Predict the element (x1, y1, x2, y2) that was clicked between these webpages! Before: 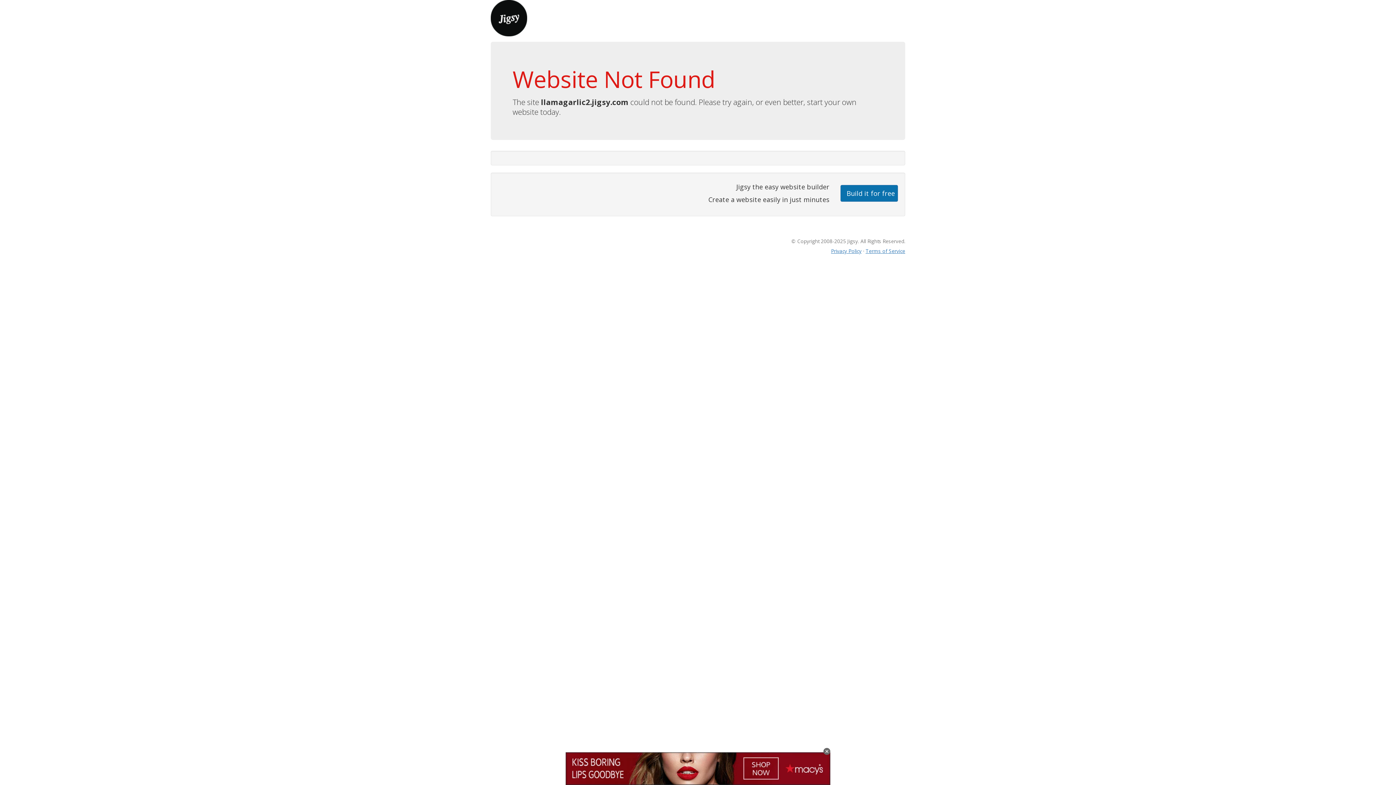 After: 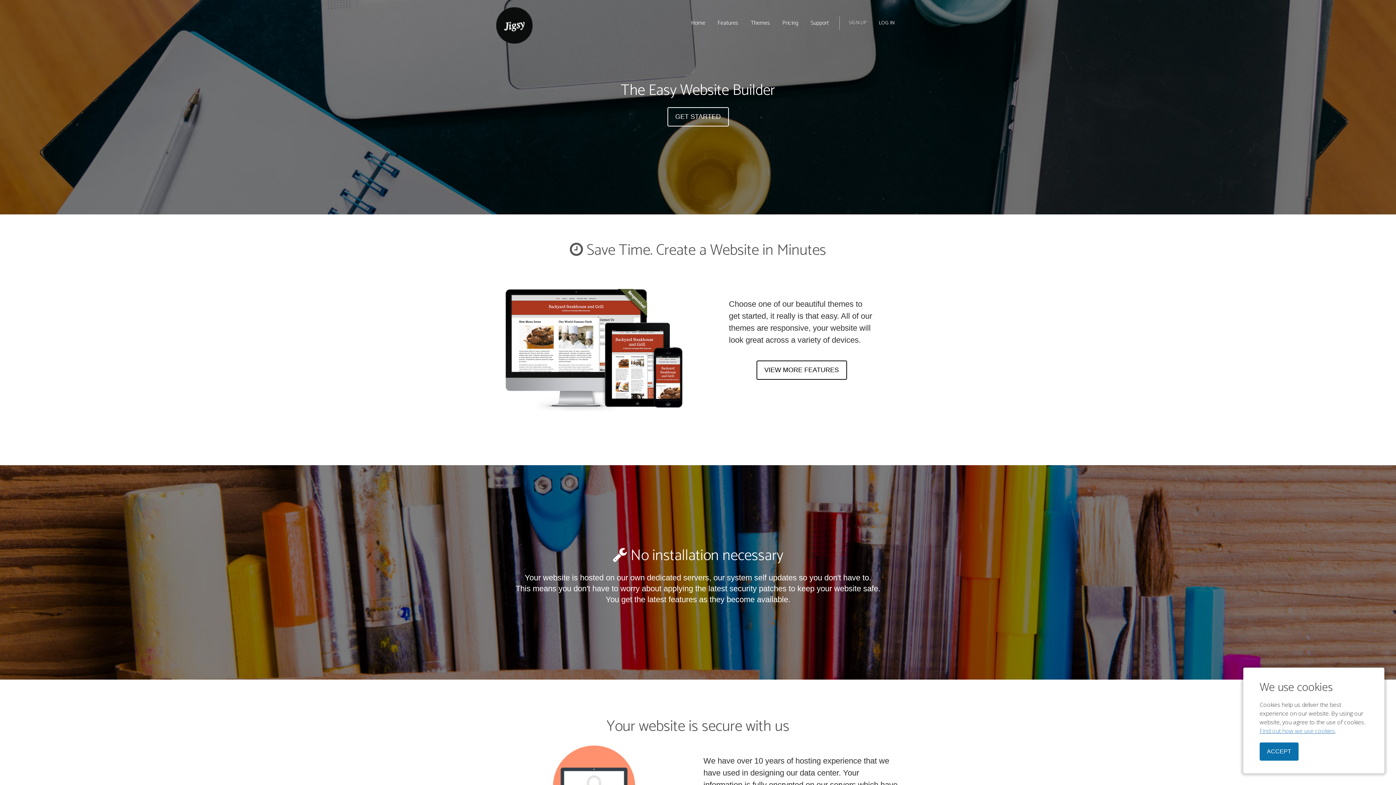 Action: bbox: (490, 13, 527, 21)